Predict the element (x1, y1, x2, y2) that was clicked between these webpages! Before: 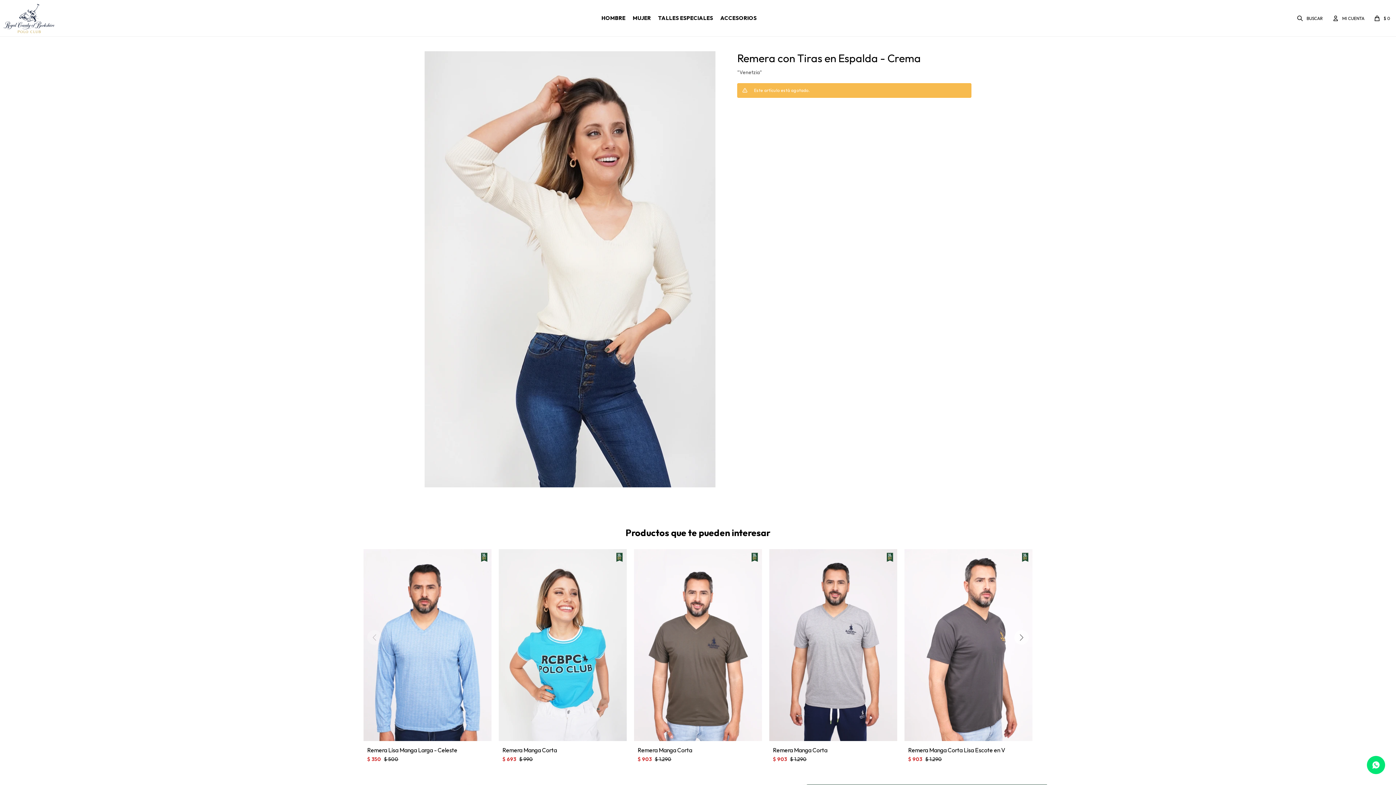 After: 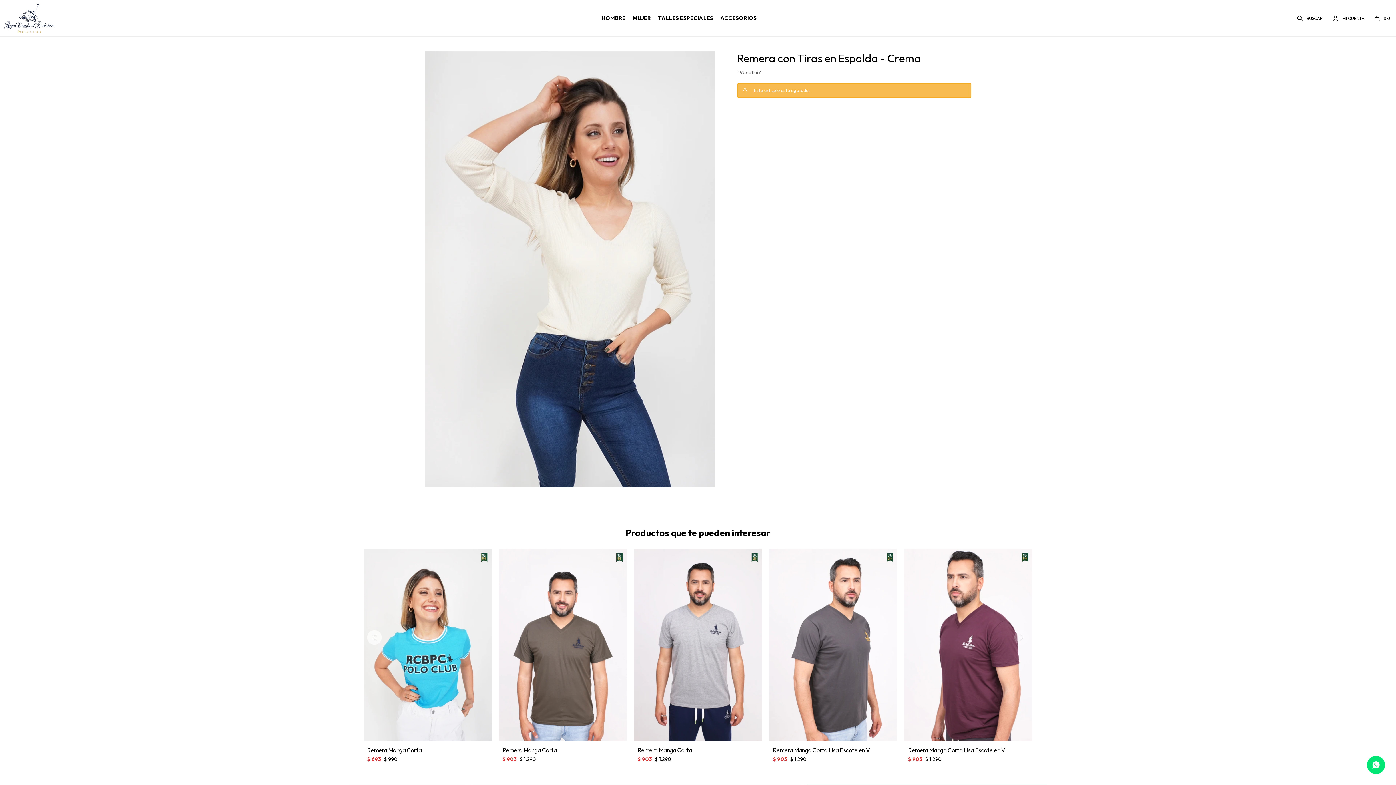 Action: label: Next slide bbox: (1014, 629, 1029, 645)